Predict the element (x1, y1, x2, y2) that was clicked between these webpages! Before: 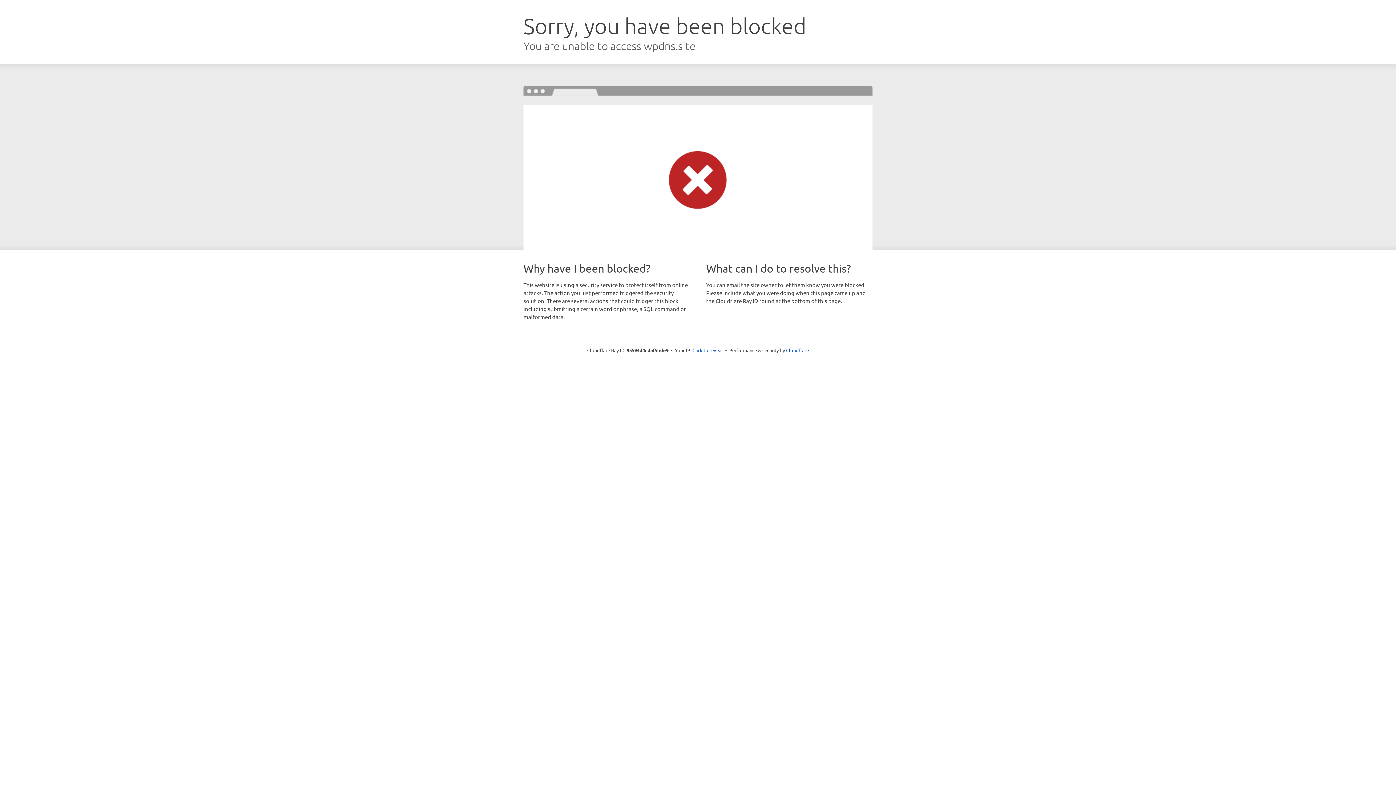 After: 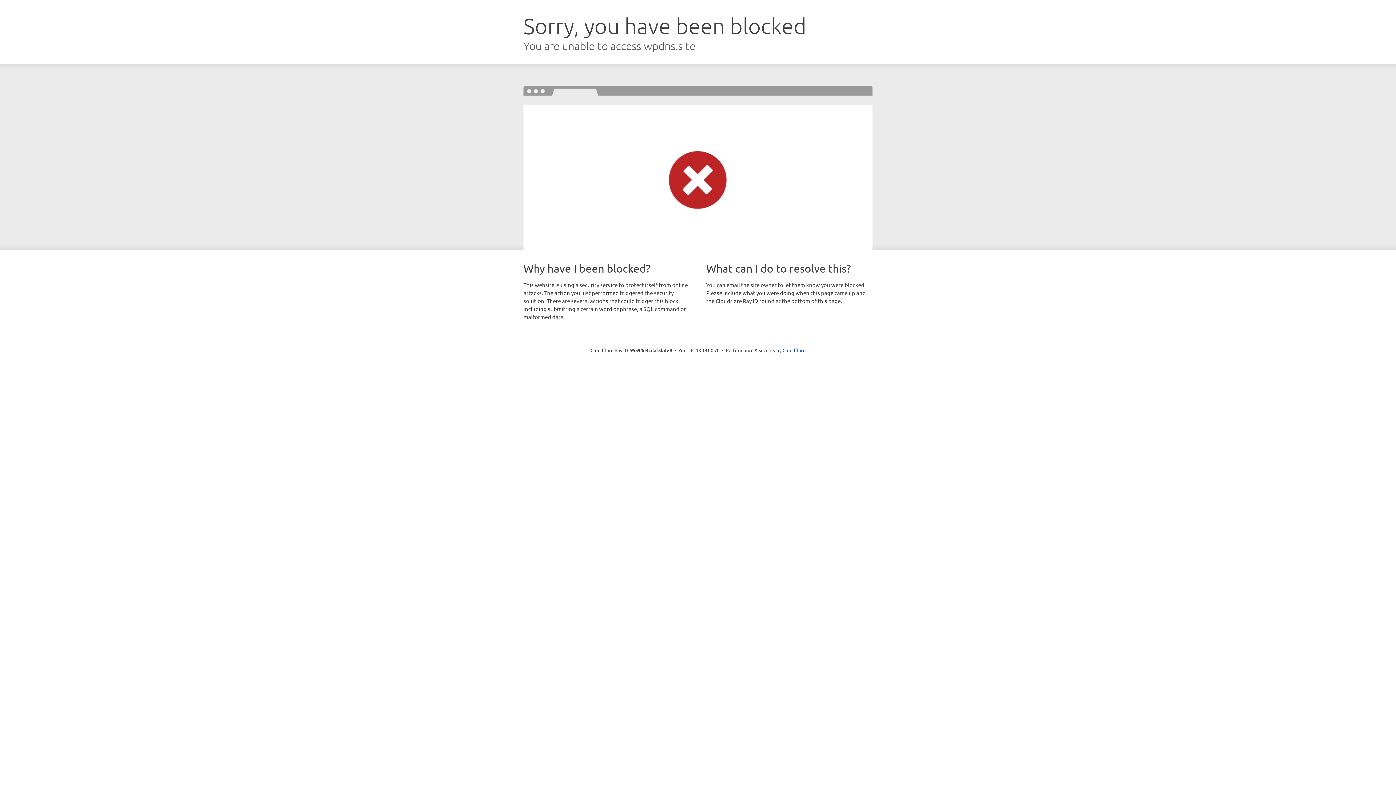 Action: label: Click to reveal bbox: (692, 346, 723, 353)